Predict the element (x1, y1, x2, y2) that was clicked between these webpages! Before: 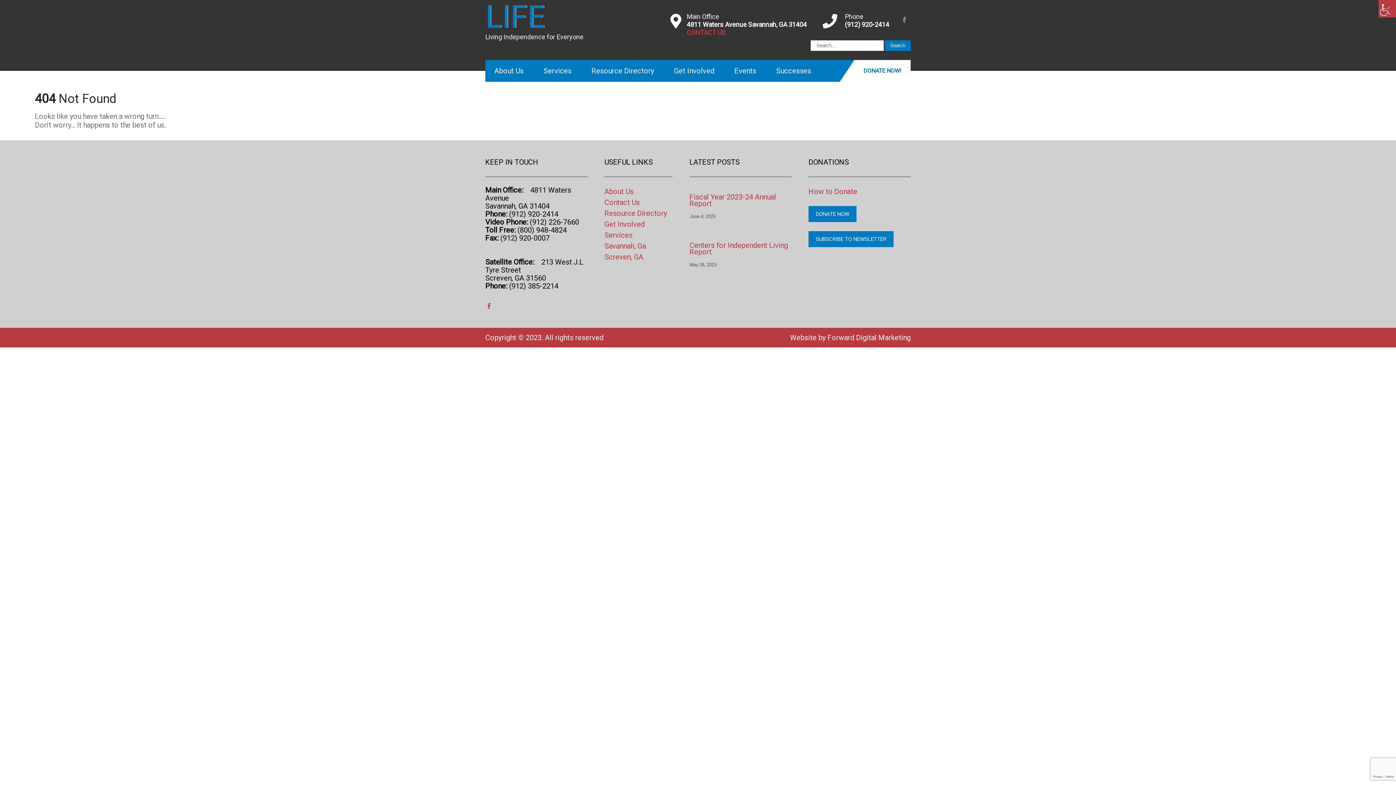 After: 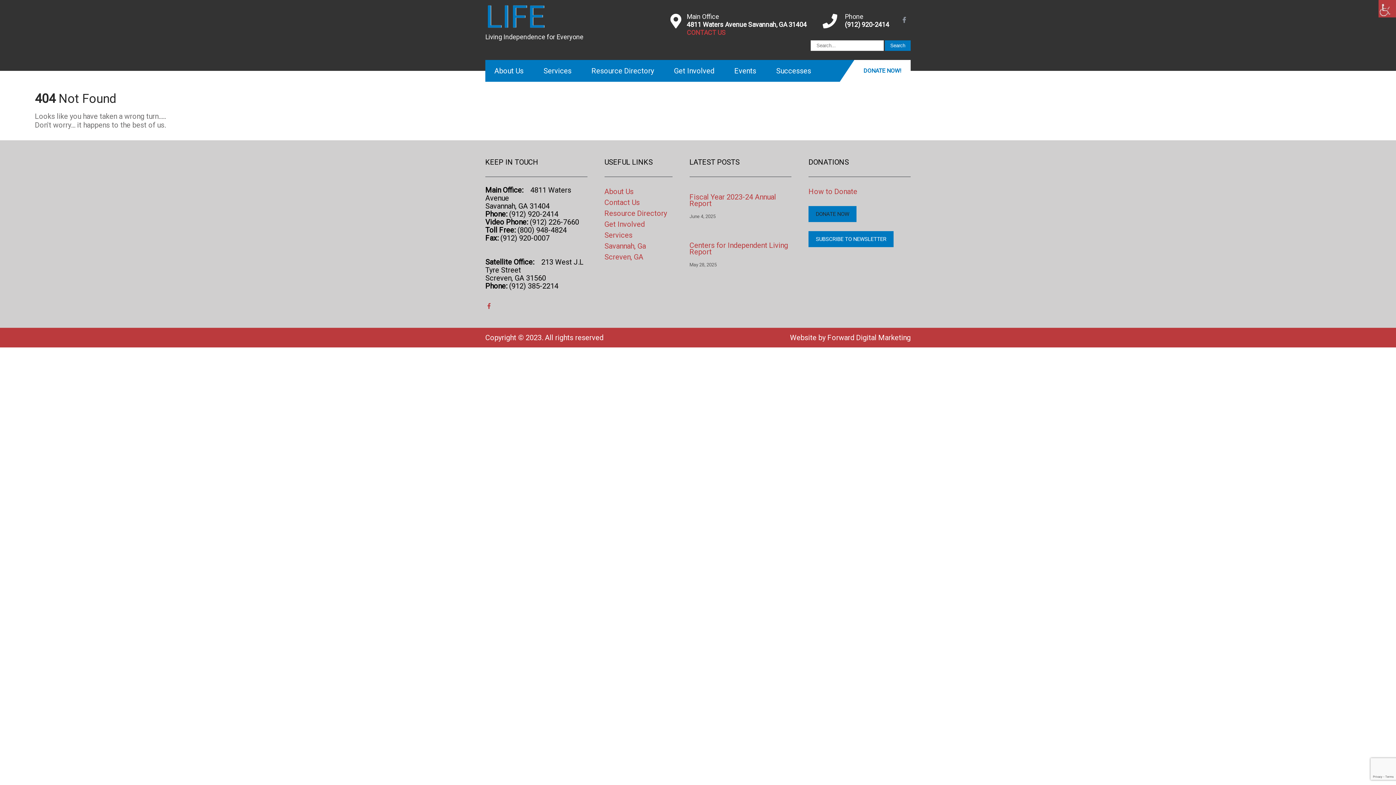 Action: bbox: (808, 206, 856, 222) label: DONATE NOW